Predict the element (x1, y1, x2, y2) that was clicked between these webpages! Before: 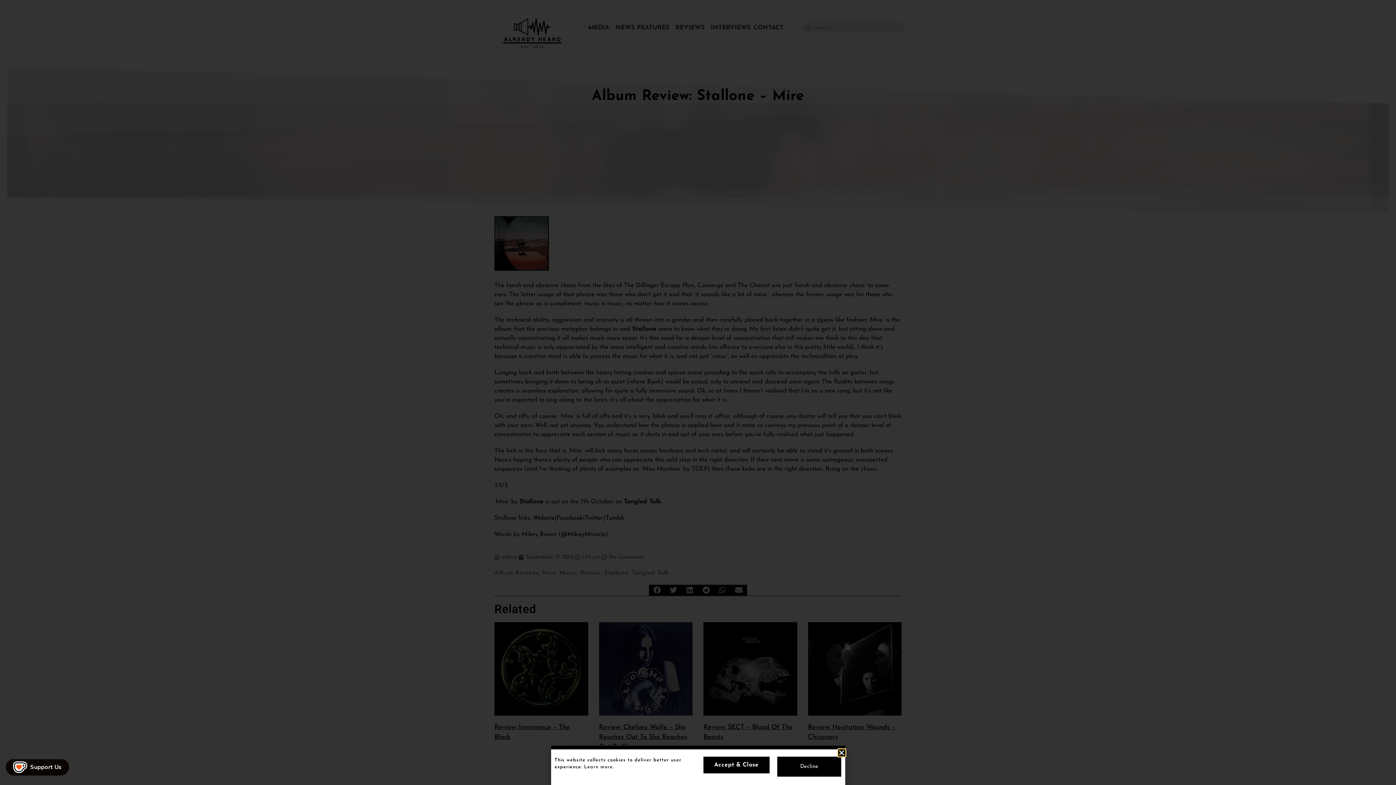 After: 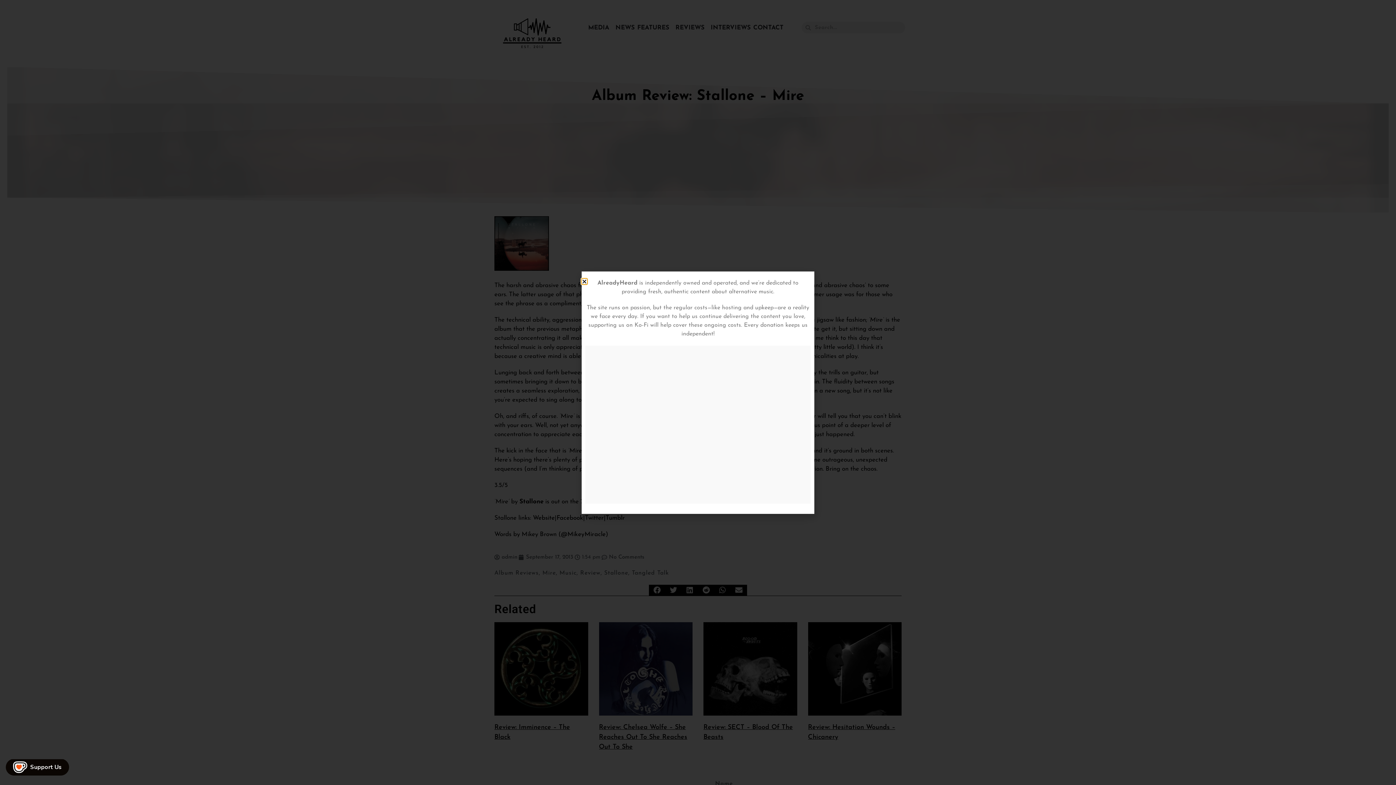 Action: bbox: (703, 757, 769, 773) label: Accept & Close